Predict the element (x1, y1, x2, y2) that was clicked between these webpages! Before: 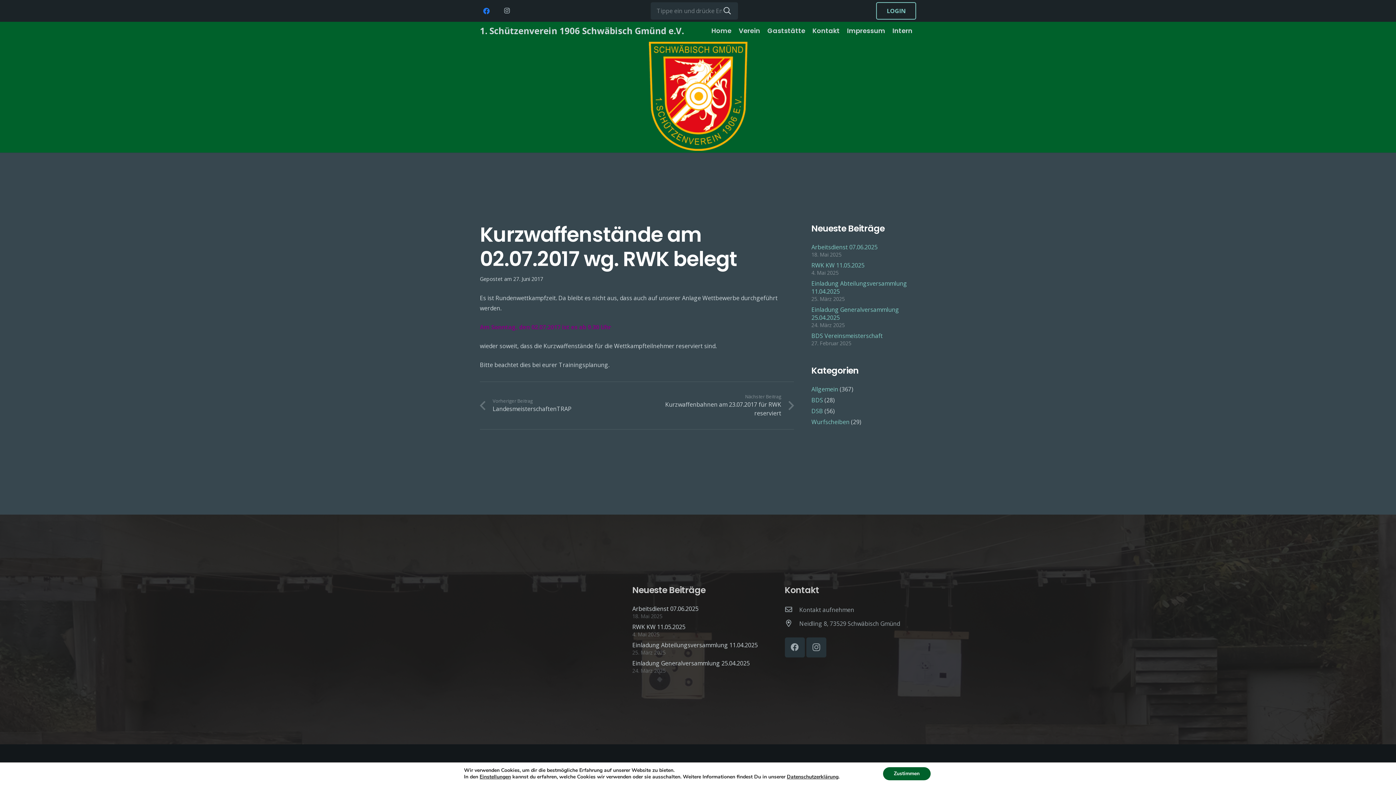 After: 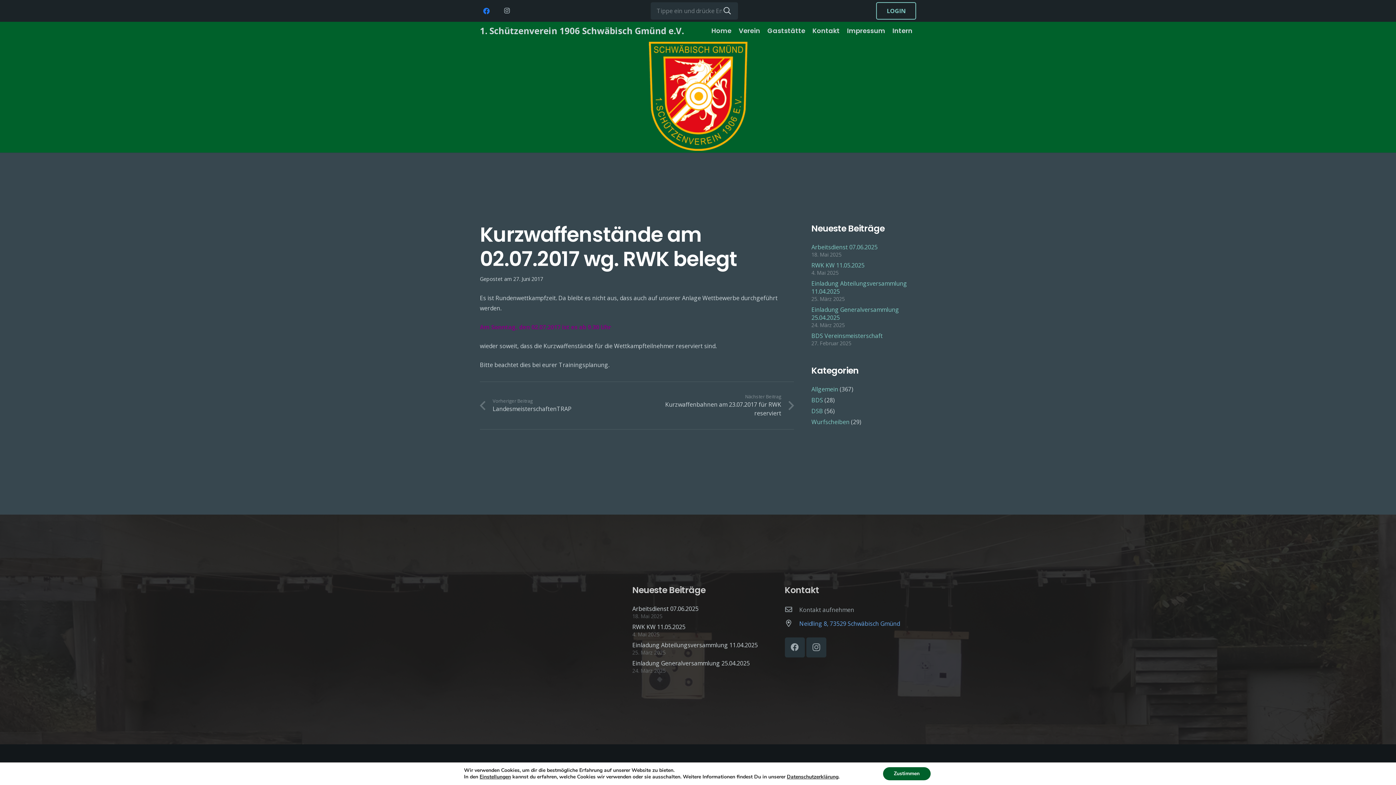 Action: bbox: (799, 618, 900, 629) label: Neidling 8, 73529 Schwäbisch Gmünd